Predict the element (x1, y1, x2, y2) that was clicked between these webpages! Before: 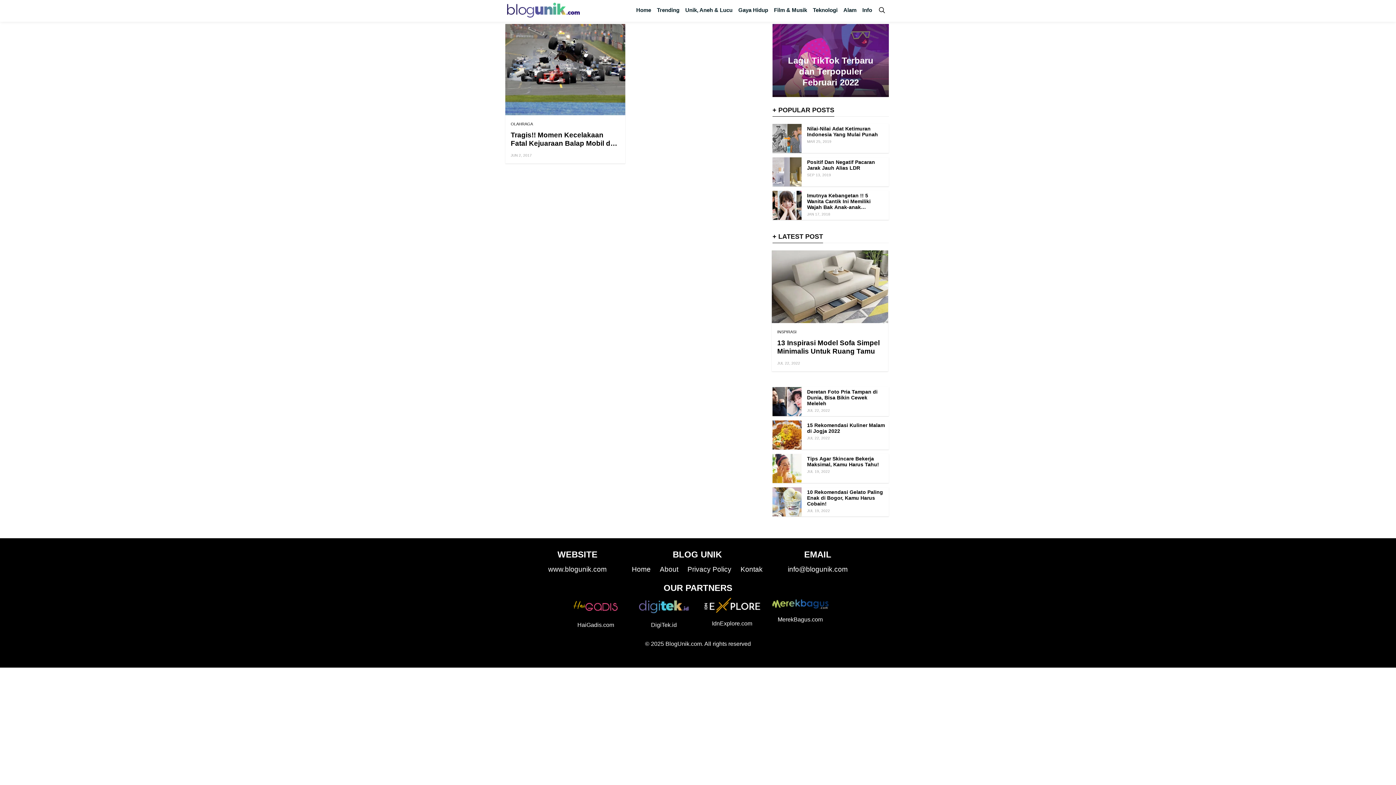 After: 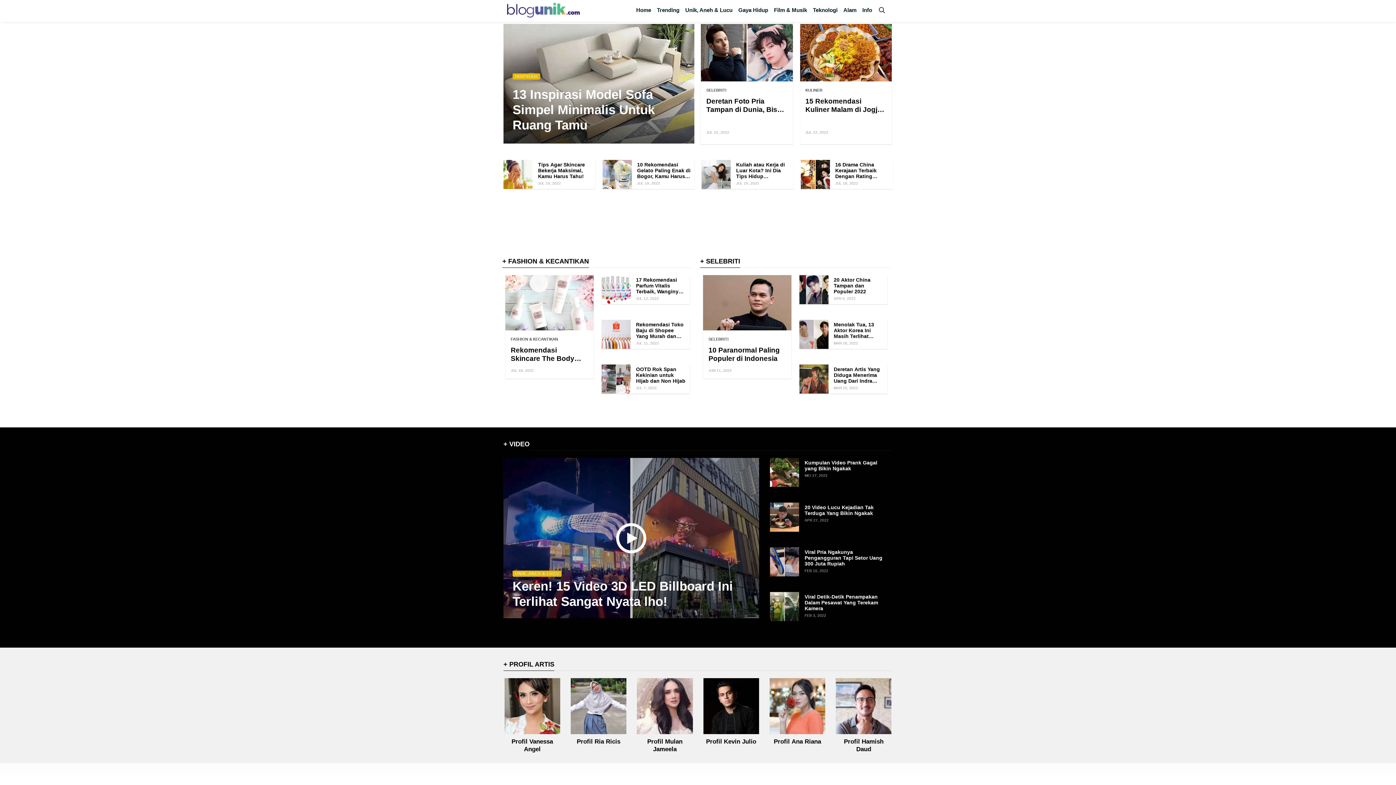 Action: label: Home bbox: (633, 0, 654, 20)